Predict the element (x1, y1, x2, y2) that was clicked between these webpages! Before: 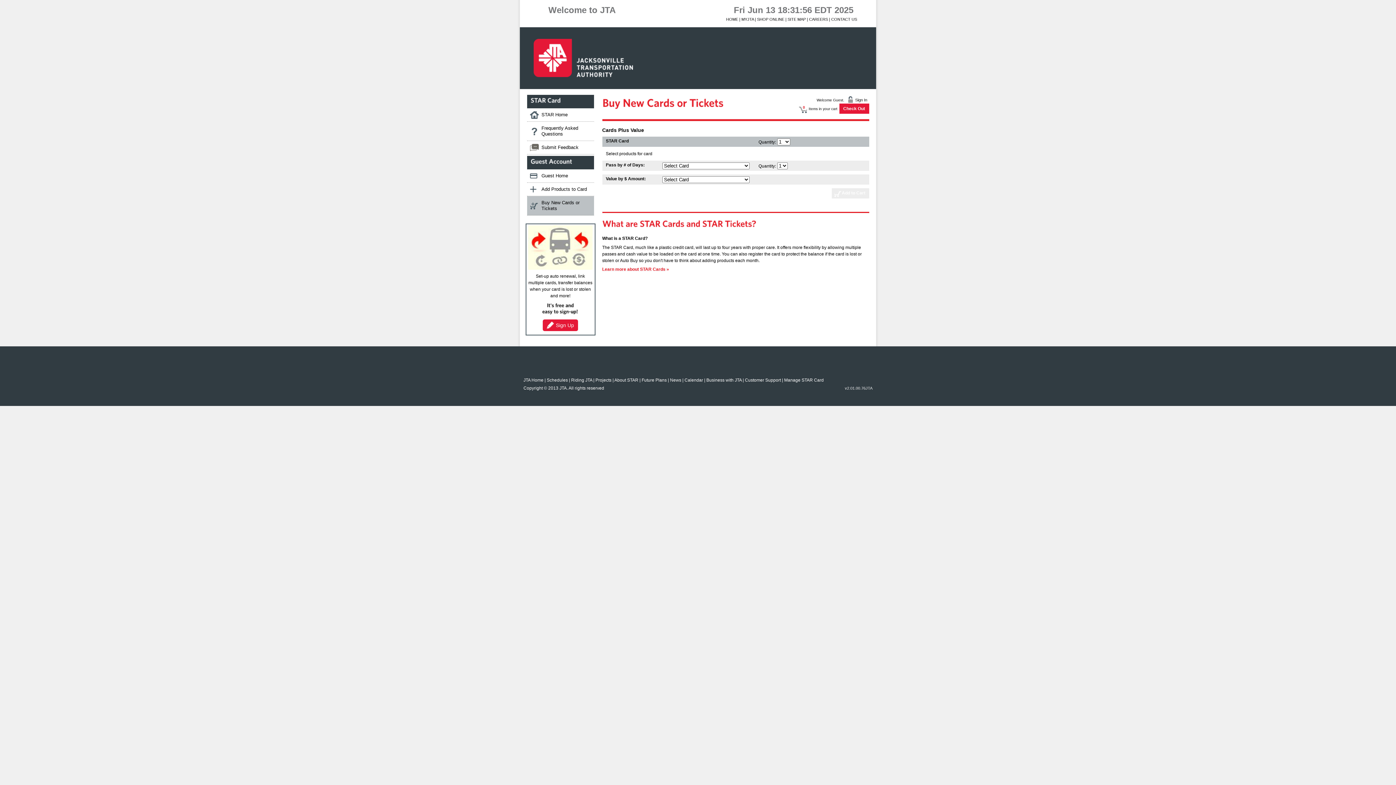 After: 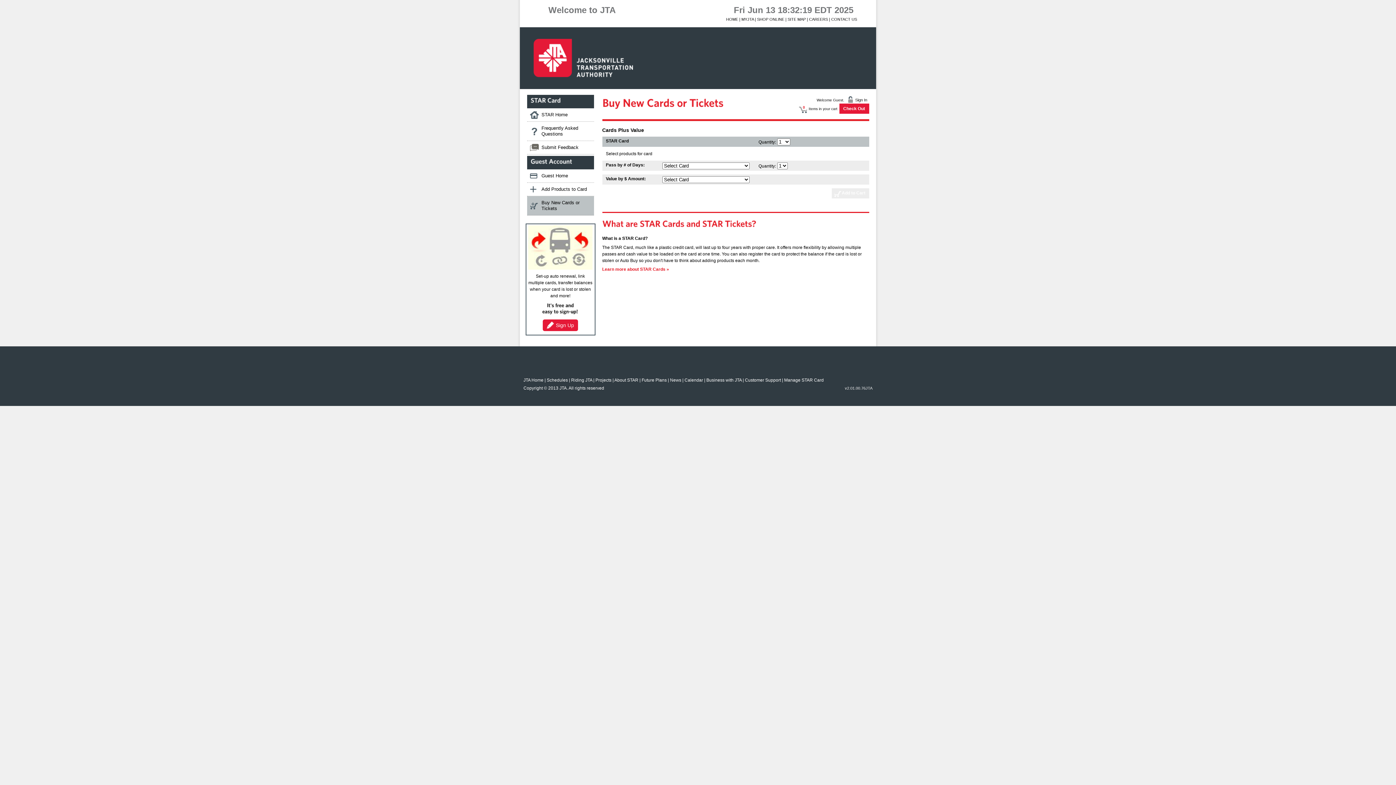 Action: bbox: (527, 196, 594, 215) label: Buy New Cards or Tickets